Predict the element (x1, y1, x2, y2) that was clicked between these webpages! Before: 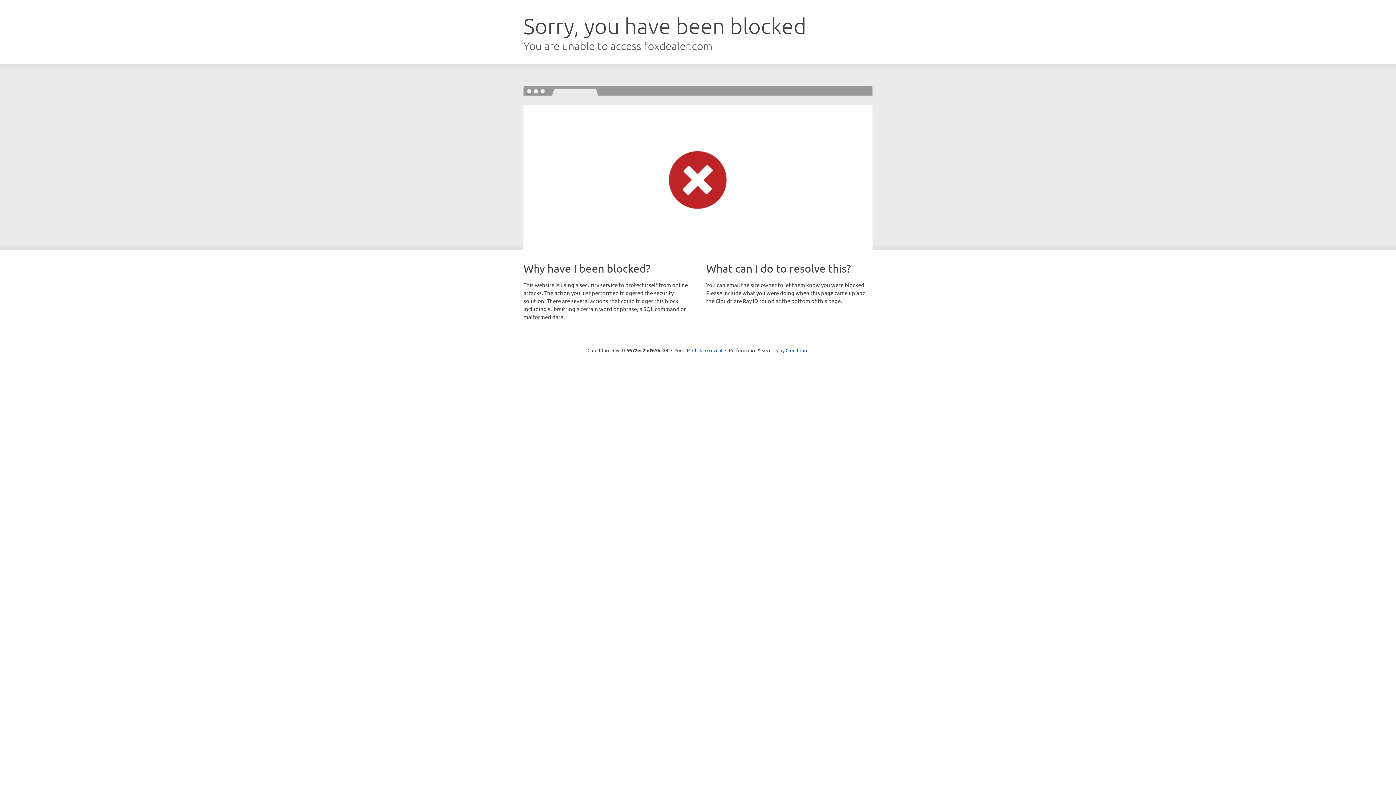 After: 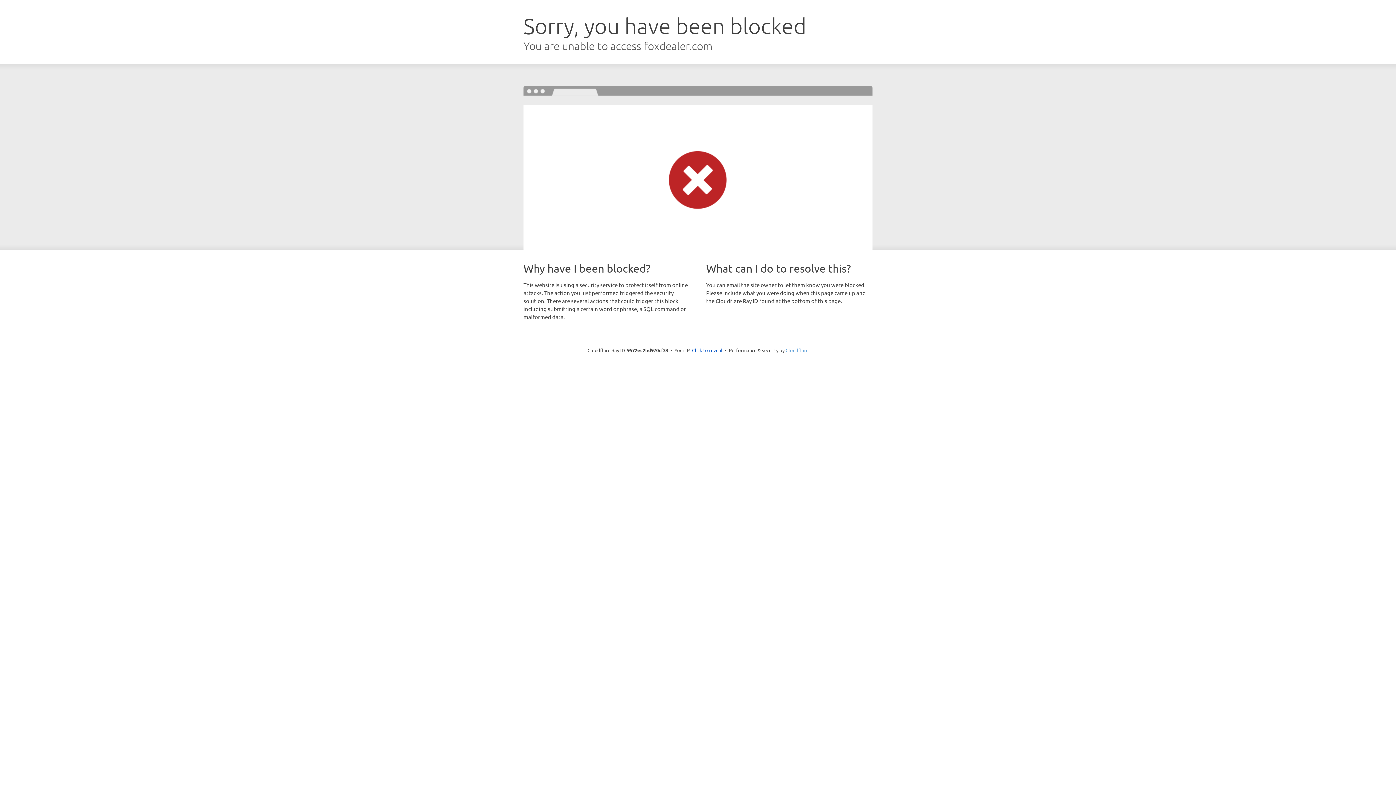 Action: label: Cloudflare bbox: (785, 347, 808, 353)